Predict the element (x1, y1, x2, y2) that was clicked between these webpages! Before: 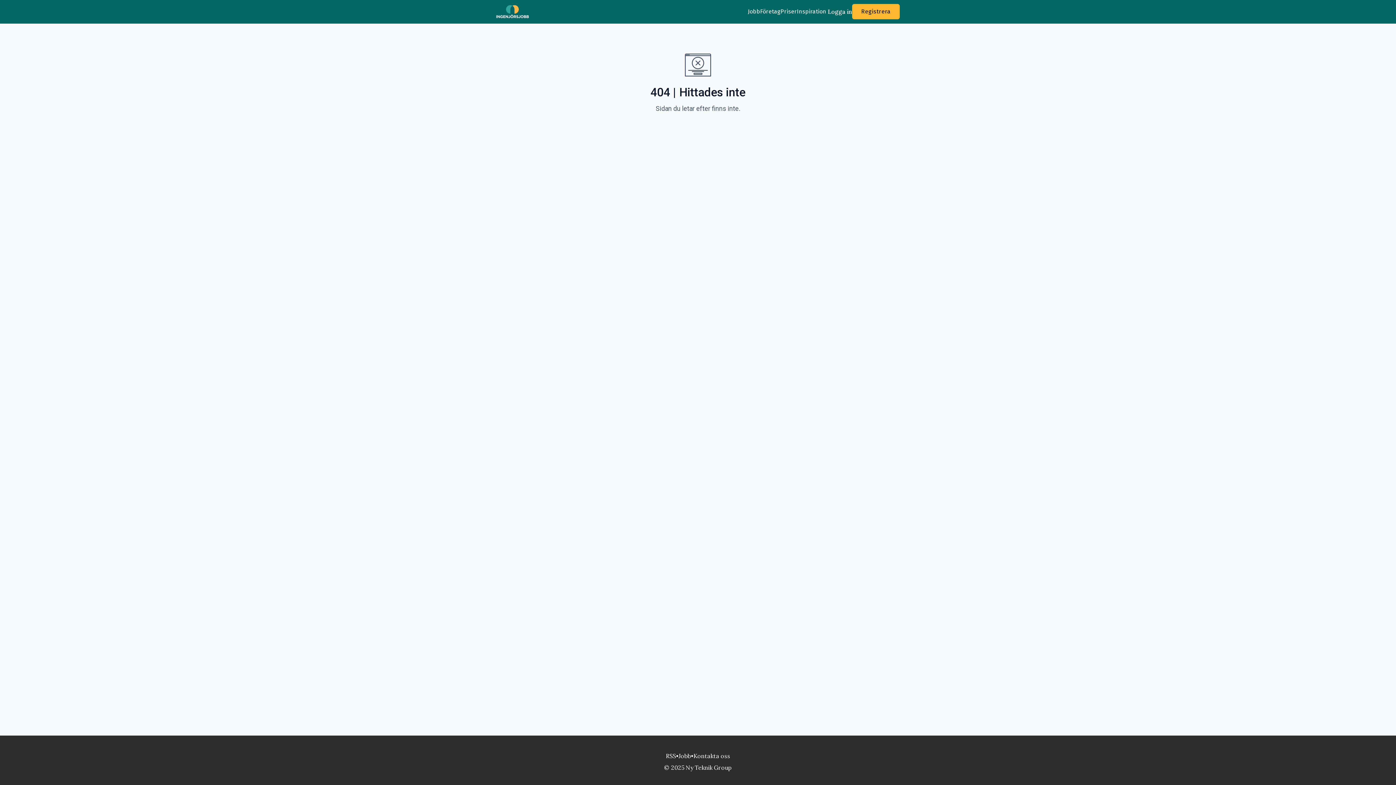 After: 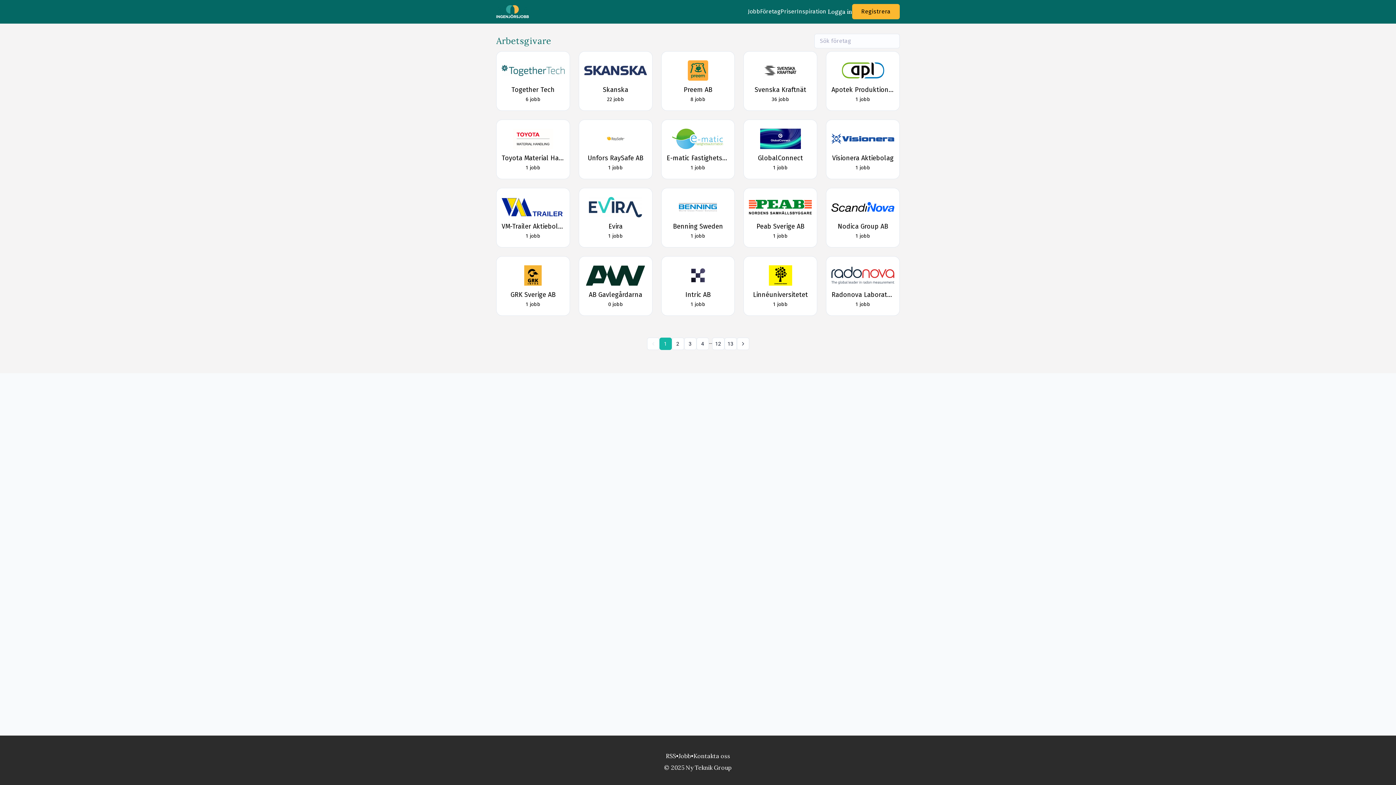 Action: label: Företag bbox: (760, 7, 780, 16)